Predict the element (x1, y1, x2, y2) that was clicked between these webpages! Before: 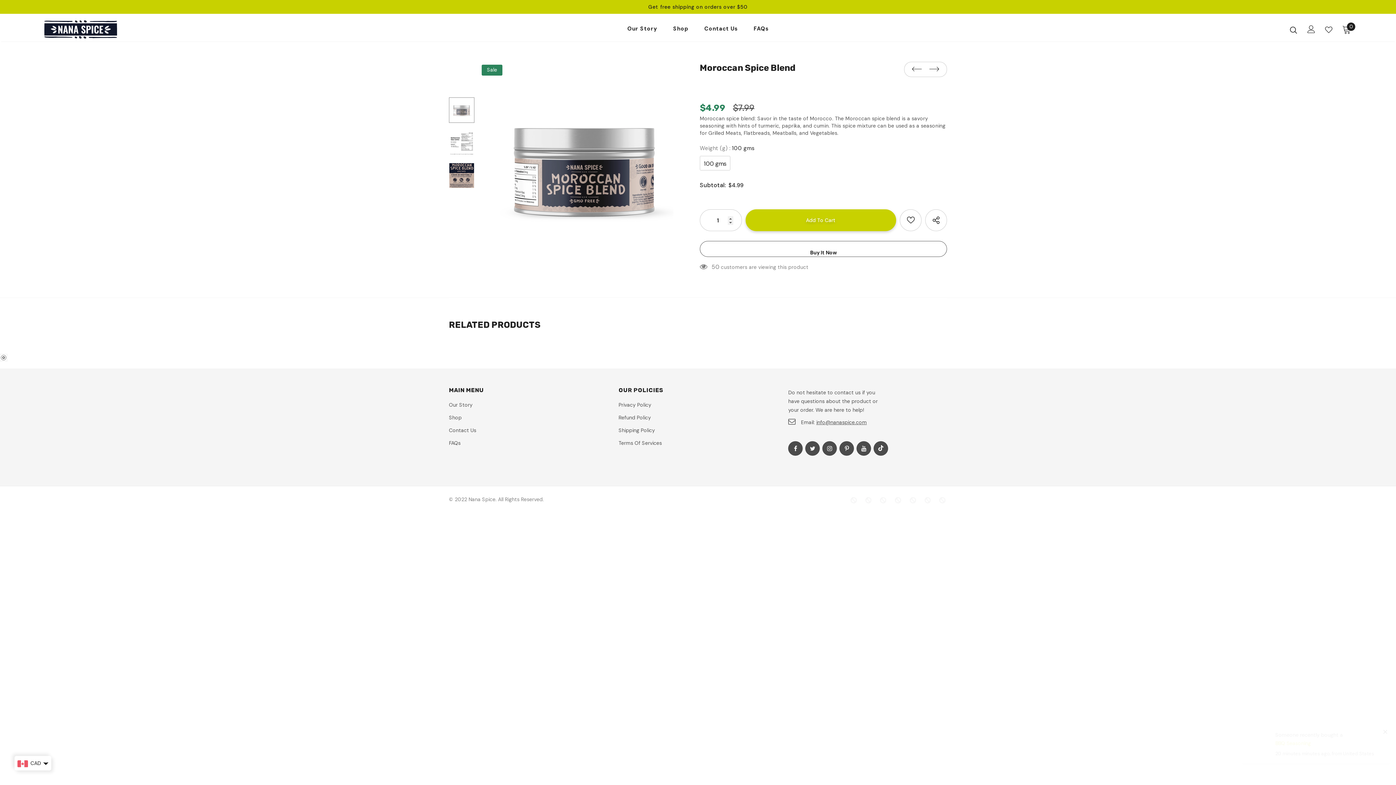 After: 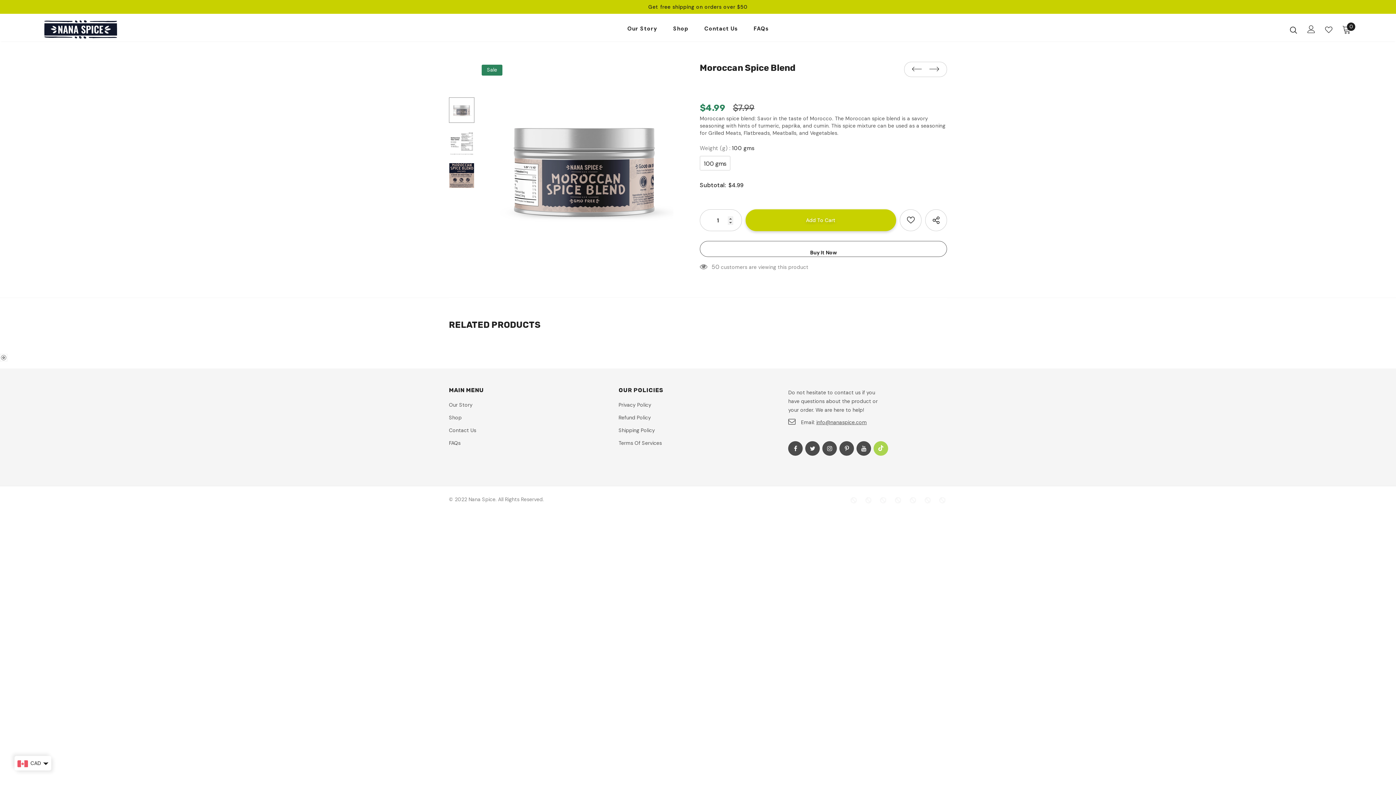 Action: bbox: (873, 441, 888, 456)